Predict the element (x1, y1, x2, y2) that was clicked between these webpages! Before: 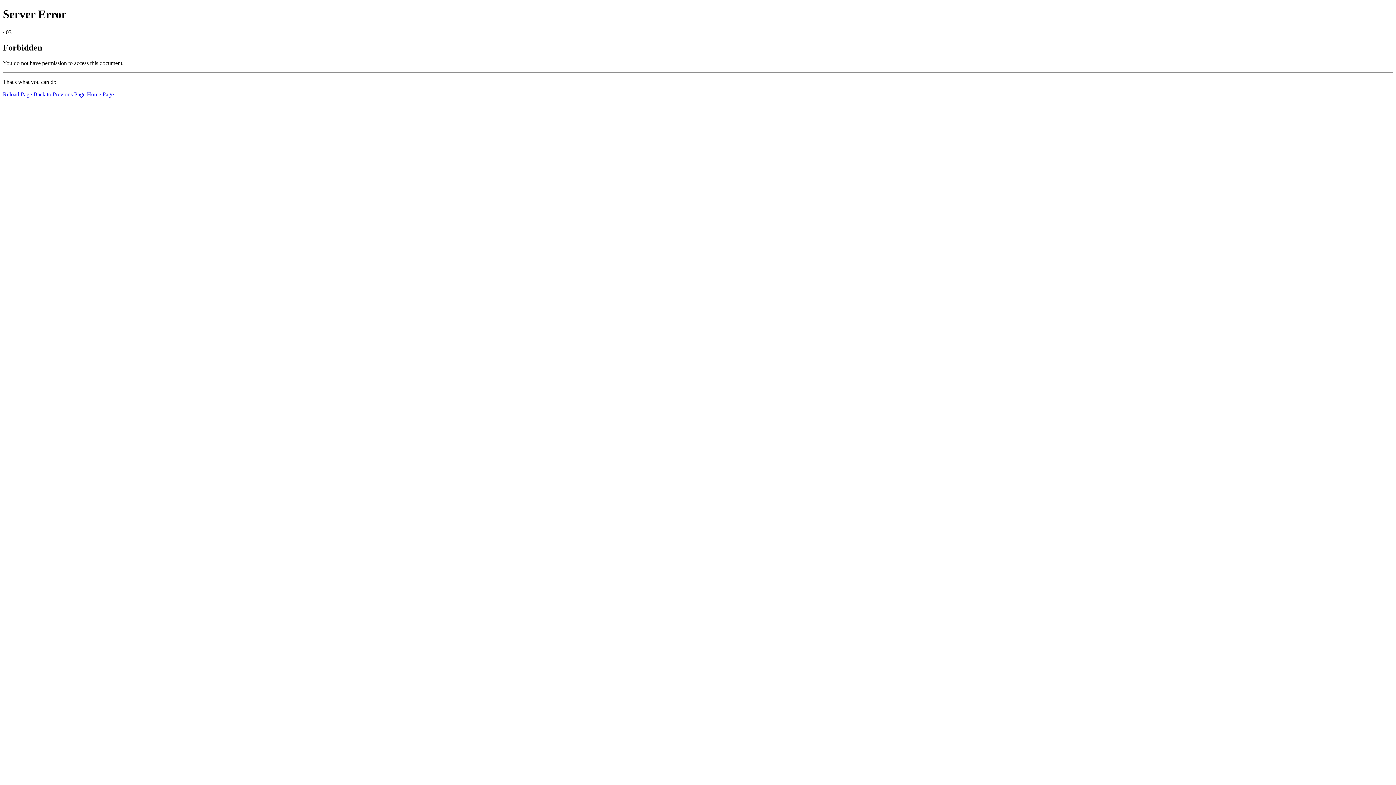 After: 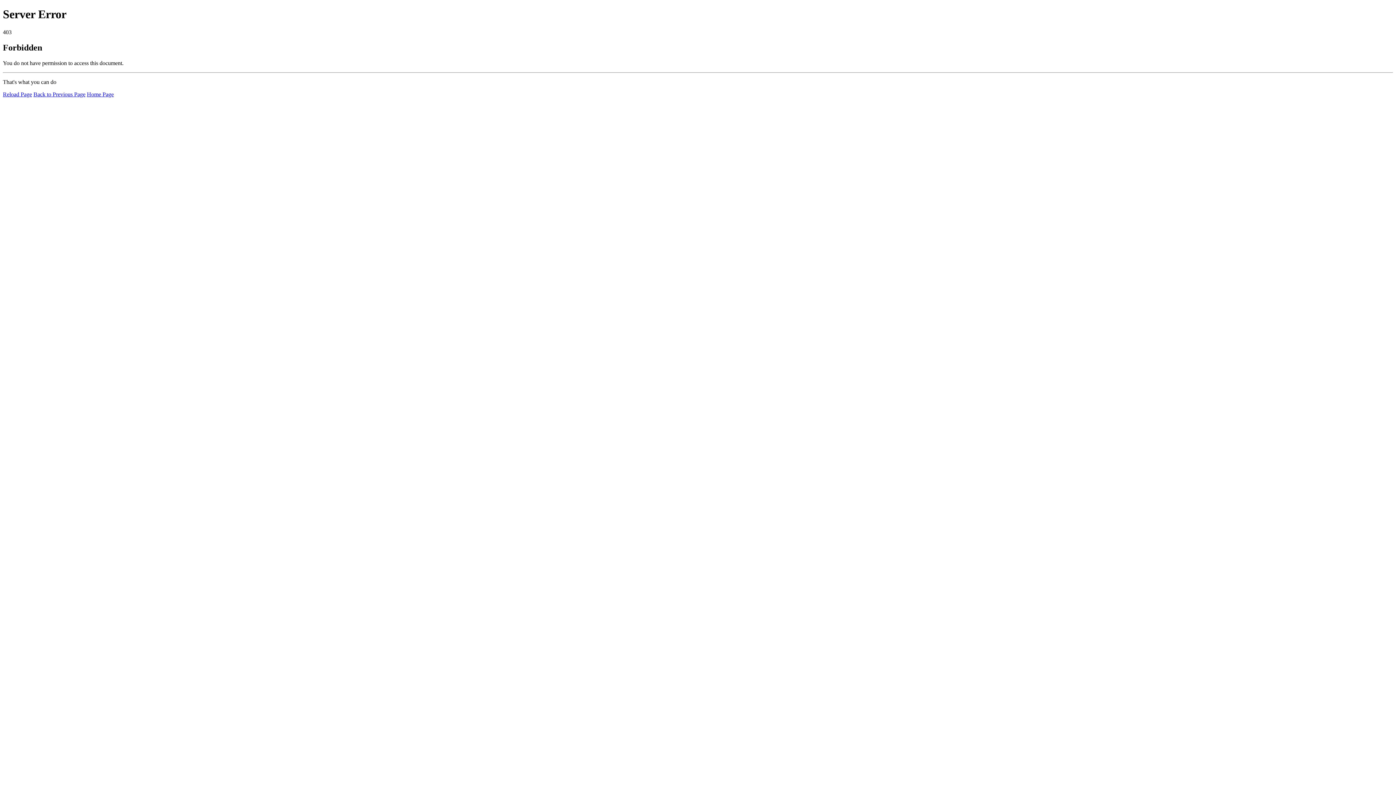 Action: bbox: (2, 91, 32, 97) label: Reload Page